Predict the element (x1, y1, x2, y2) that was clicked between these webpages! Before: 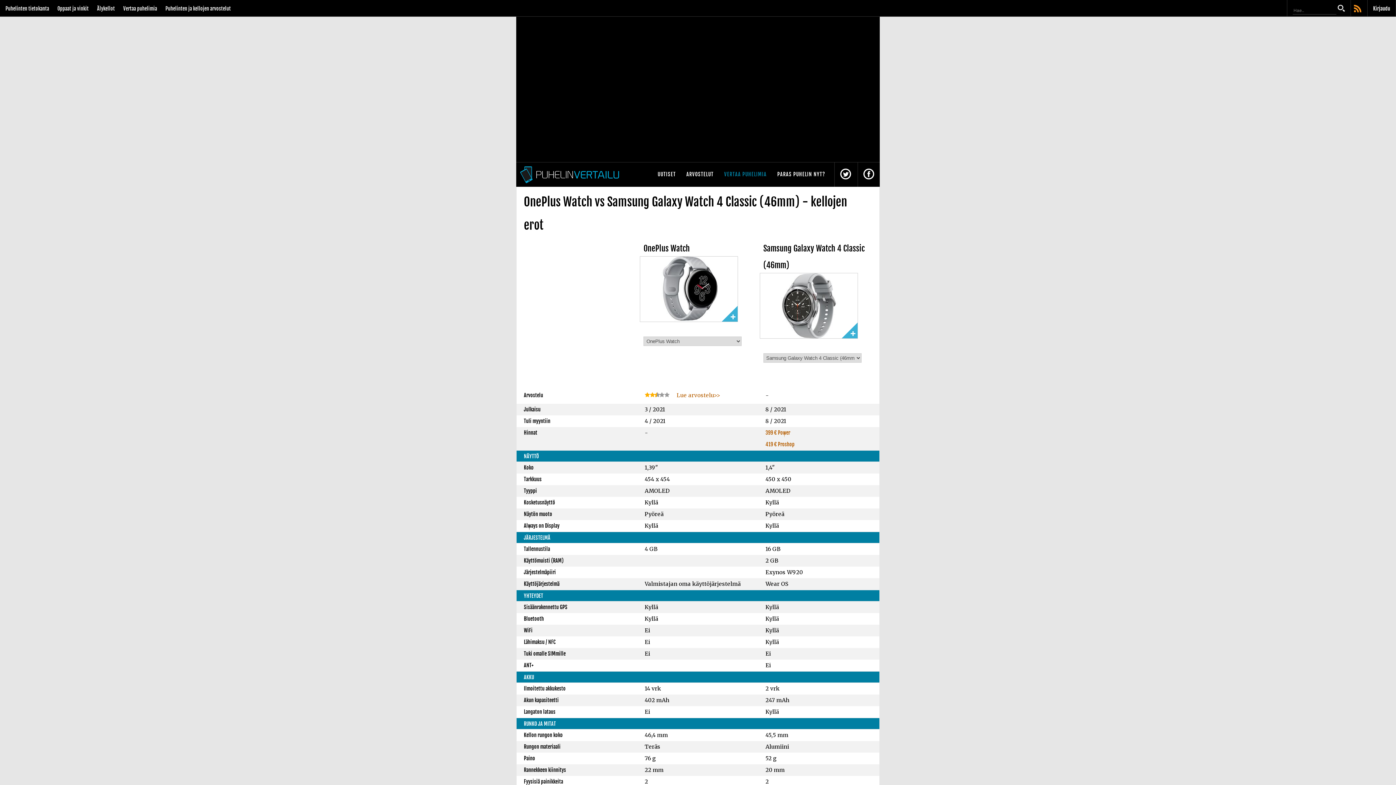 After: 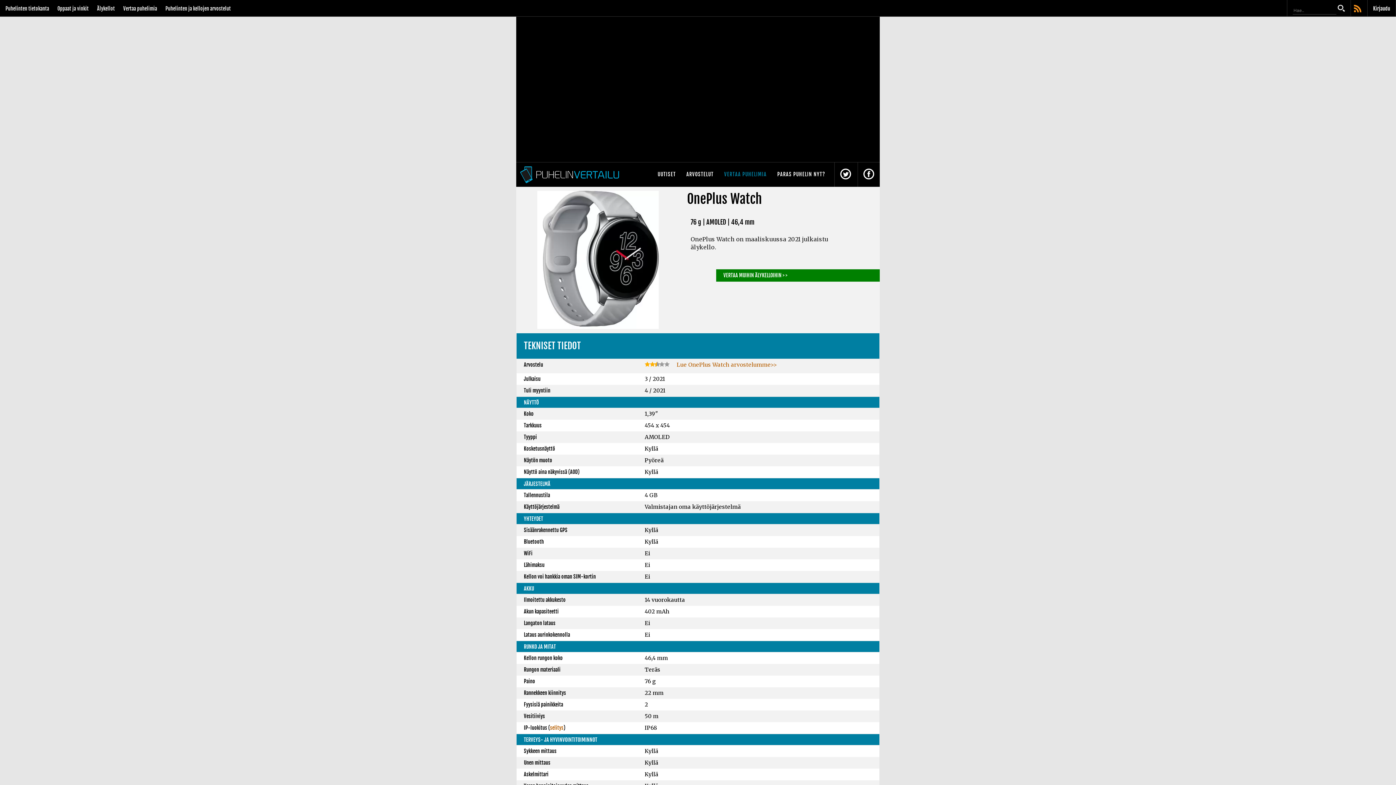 Action: label: OnePlus Watch bbox: (643, 243, 689, 253)